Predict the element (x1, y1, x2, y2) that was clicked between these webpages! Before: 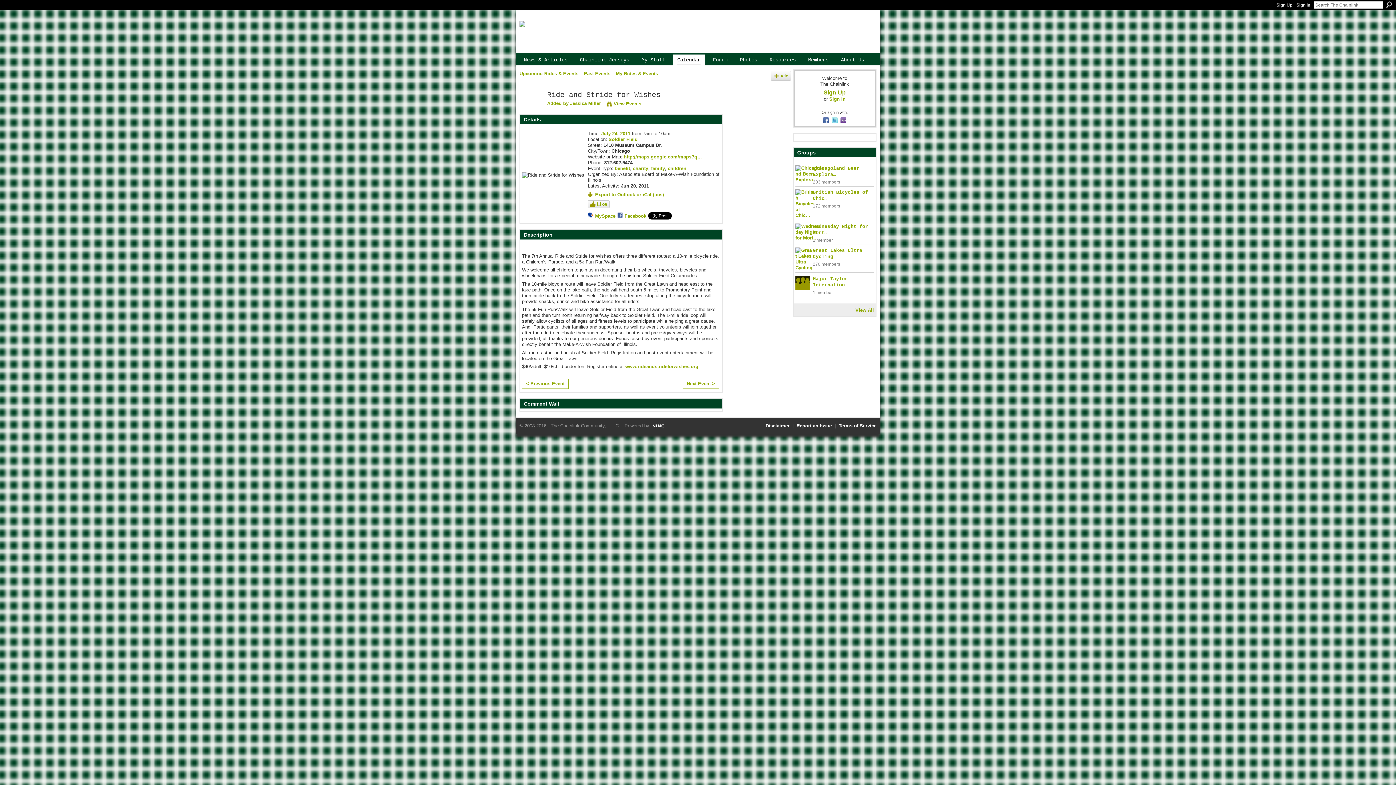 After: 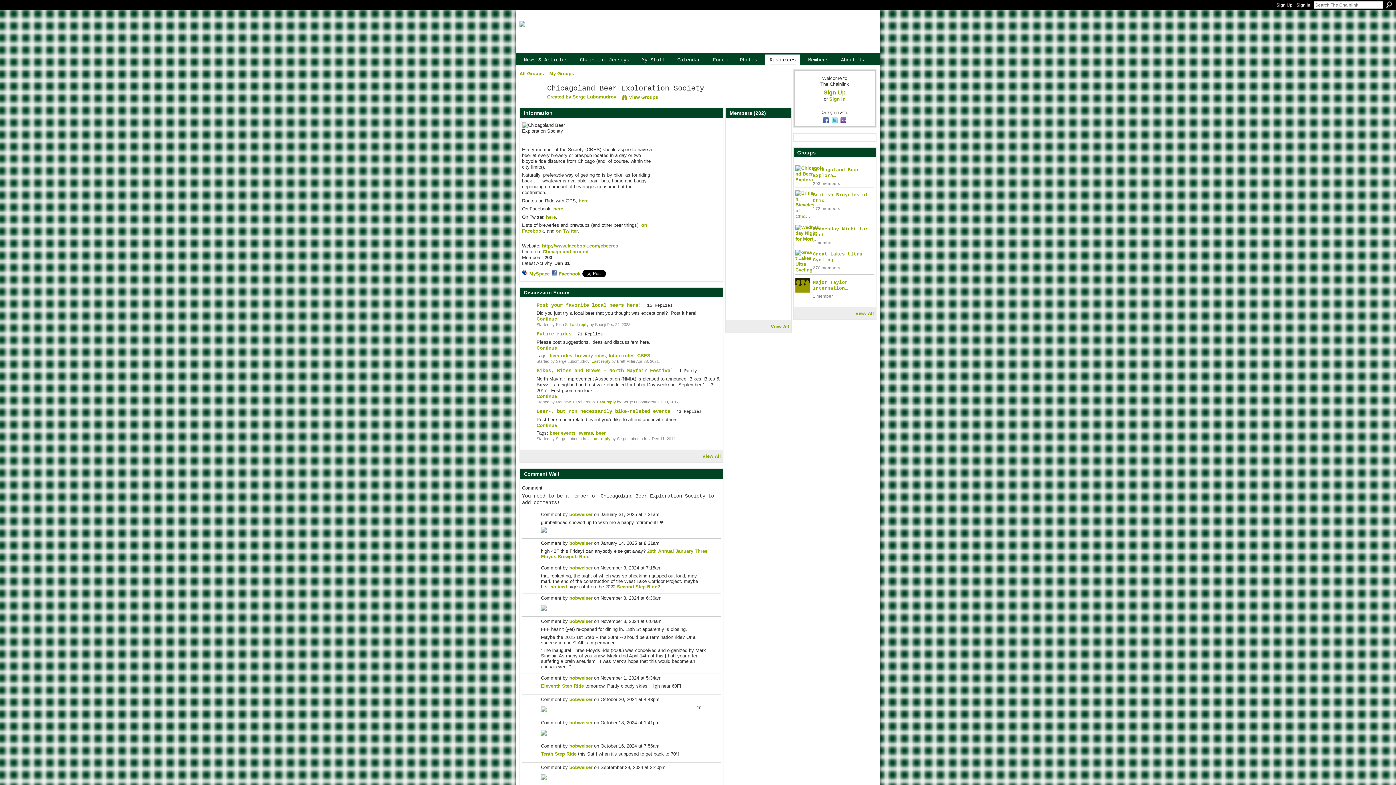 Action: bbox: (795, 177, 824, 182)